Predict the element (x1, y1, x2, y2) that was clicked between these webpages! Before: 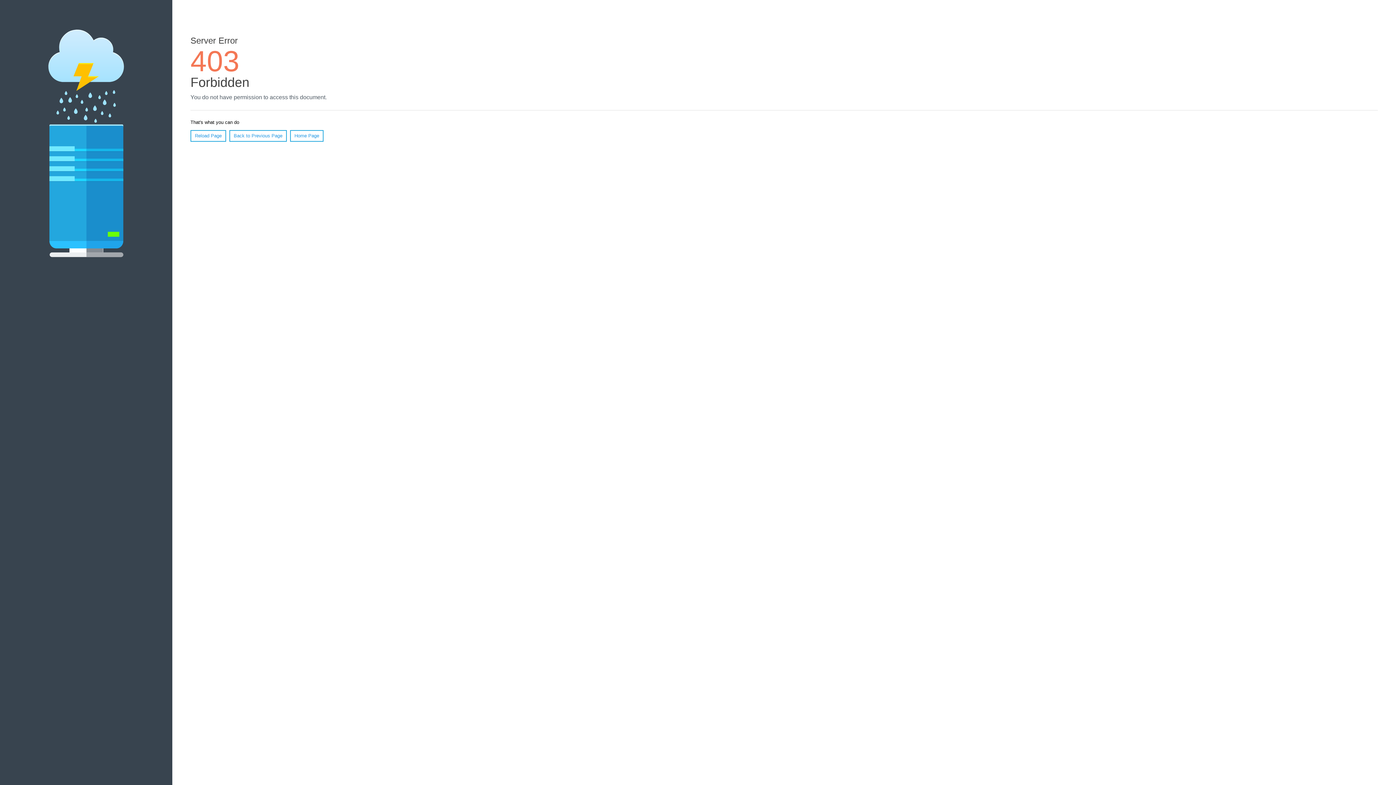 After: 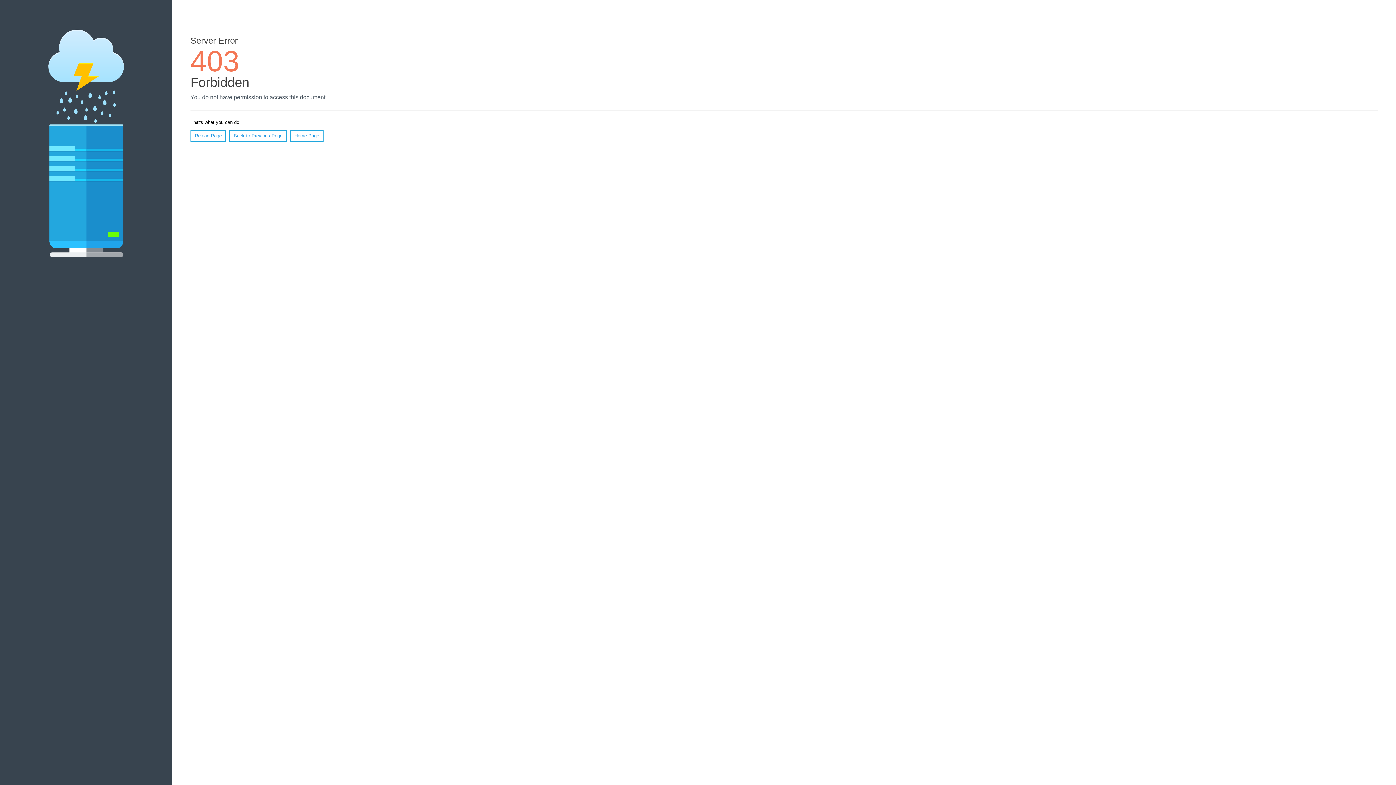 Action: bbox: (290, 130, 323, 141) label: Home Page